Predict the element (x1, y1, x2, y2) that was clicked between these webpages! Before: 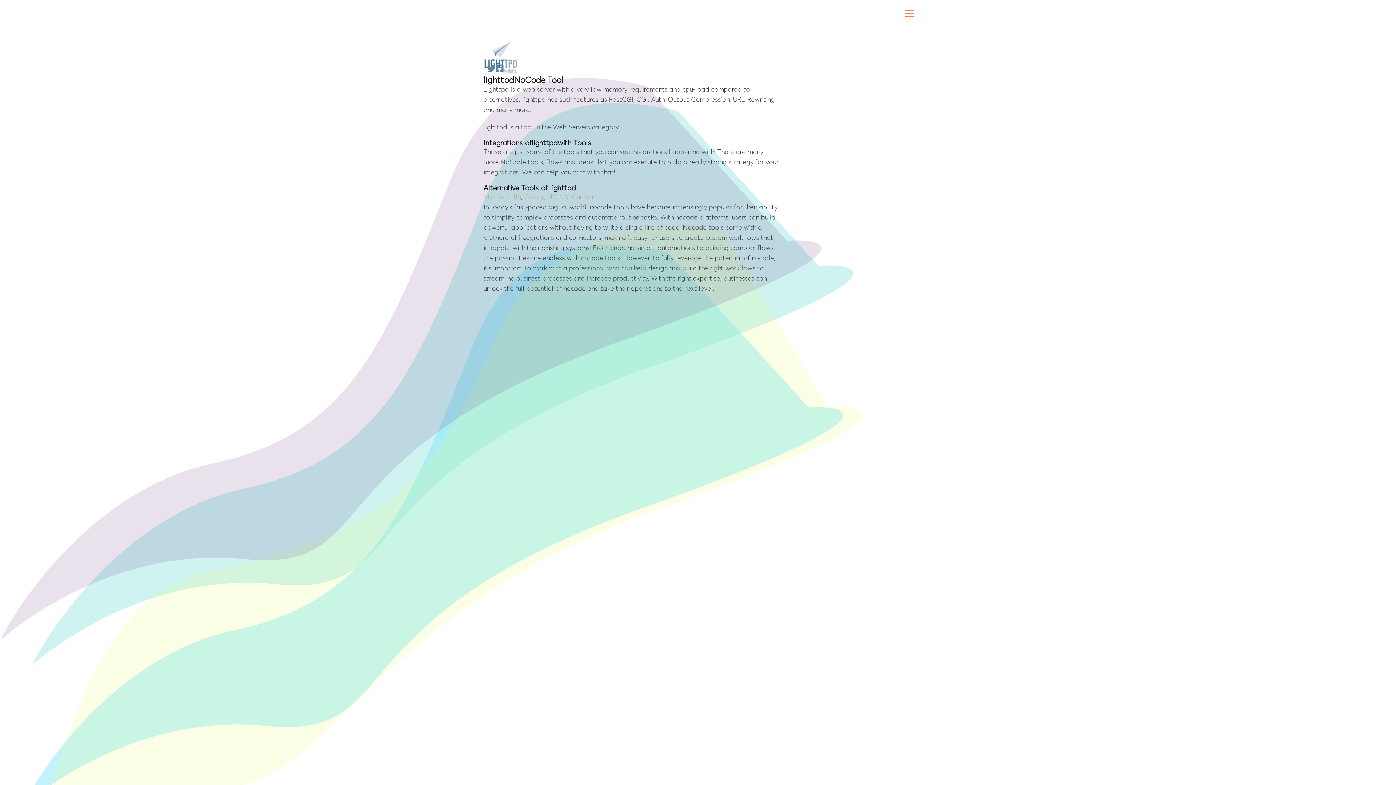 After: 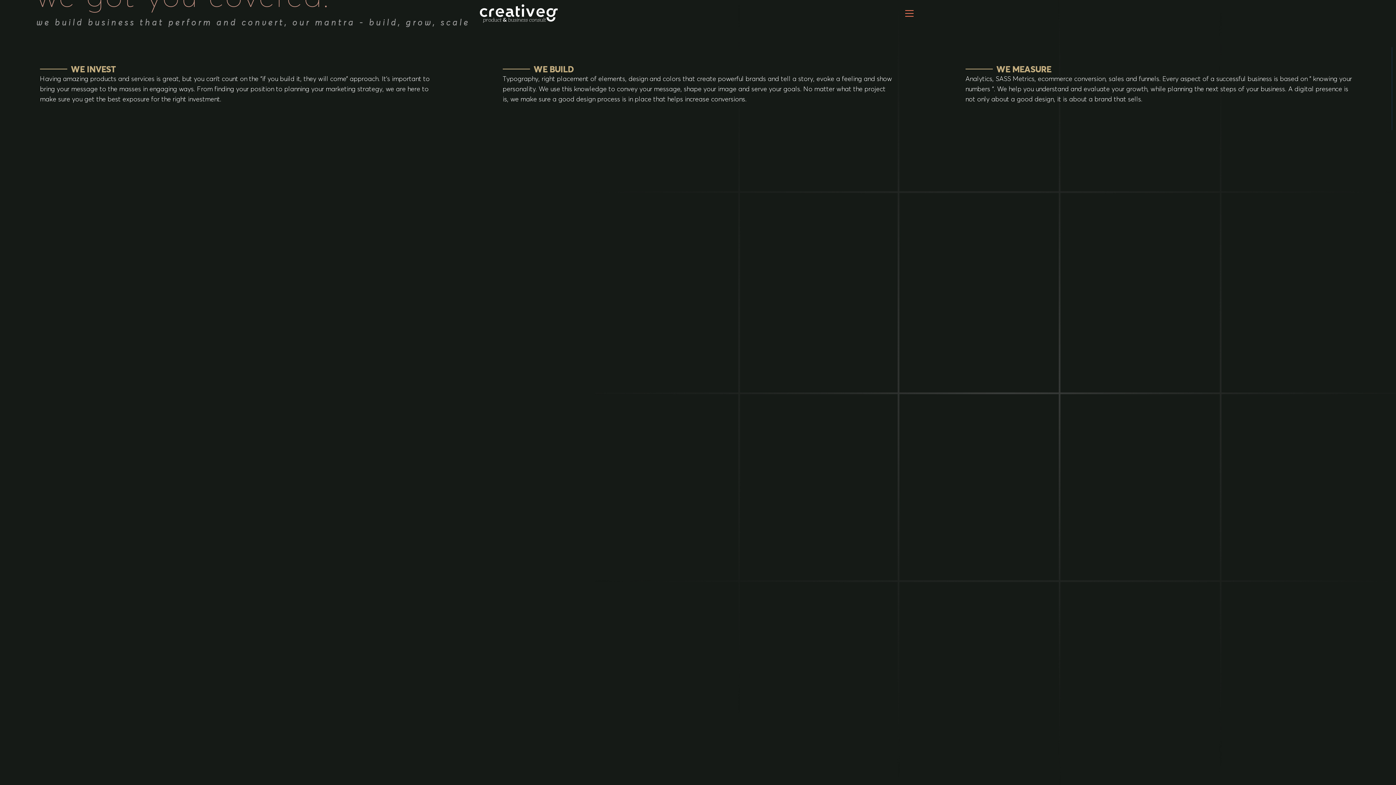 Action: bbox: (480, 9, 557, 16)